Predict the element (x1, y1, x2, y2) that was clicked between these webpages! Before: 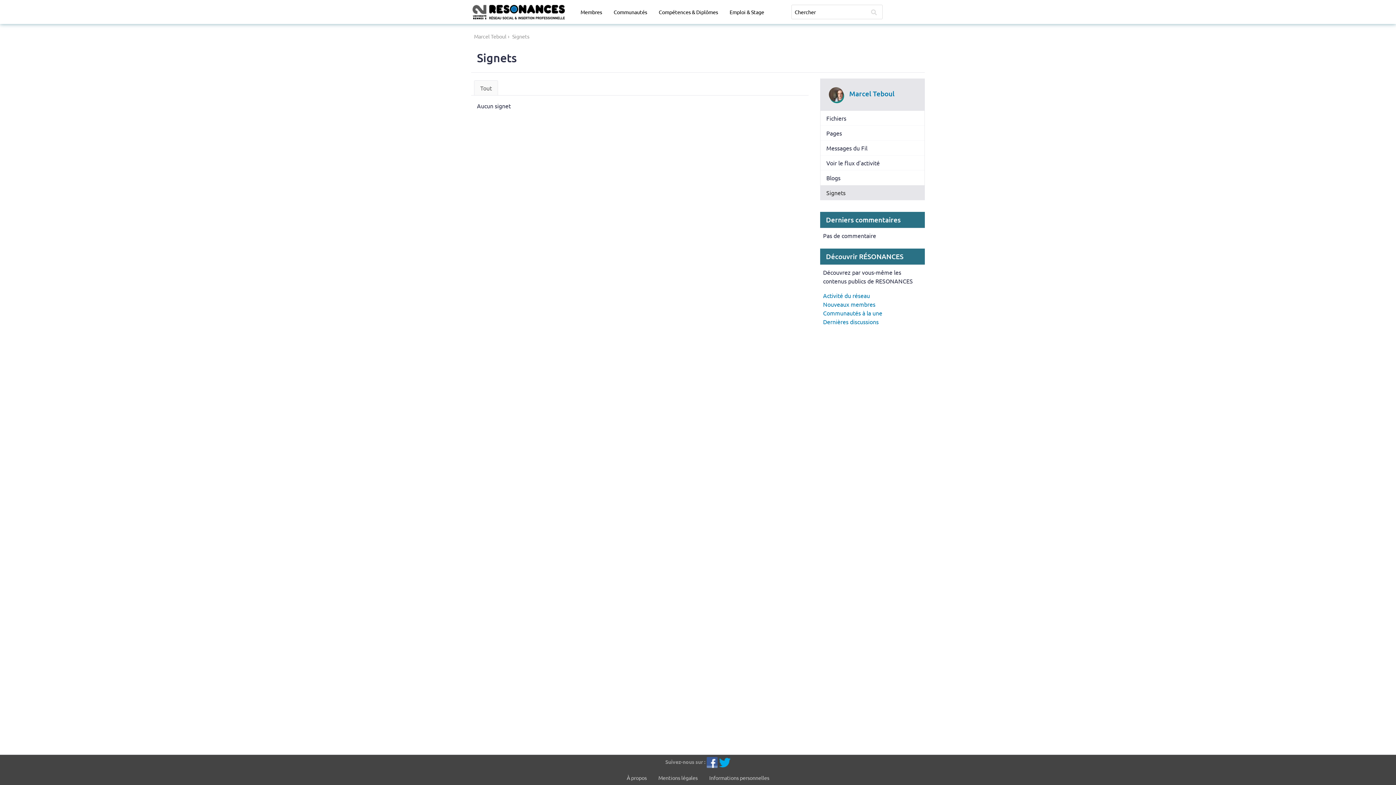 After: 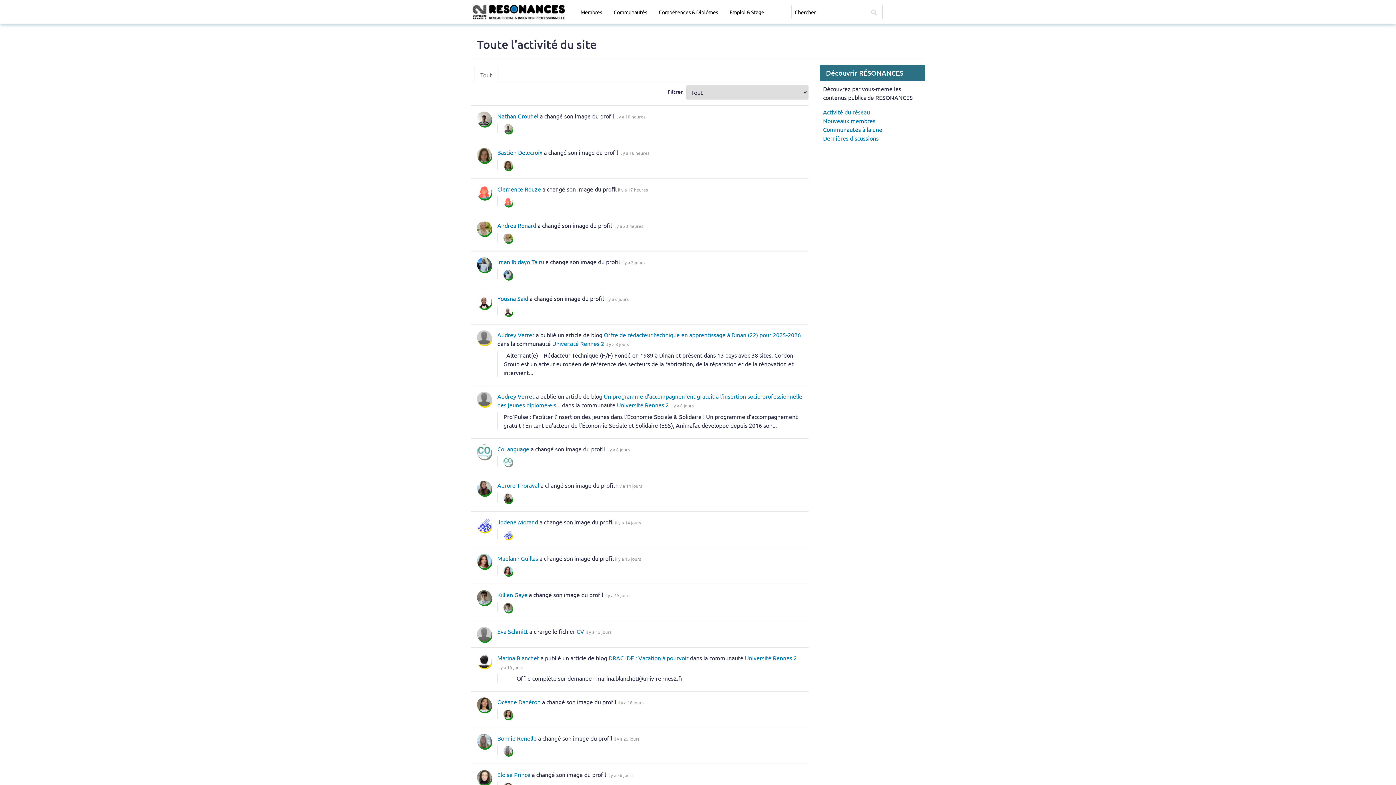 Action: bbox: (823, 292, 870, 299) label: Activité du réseau